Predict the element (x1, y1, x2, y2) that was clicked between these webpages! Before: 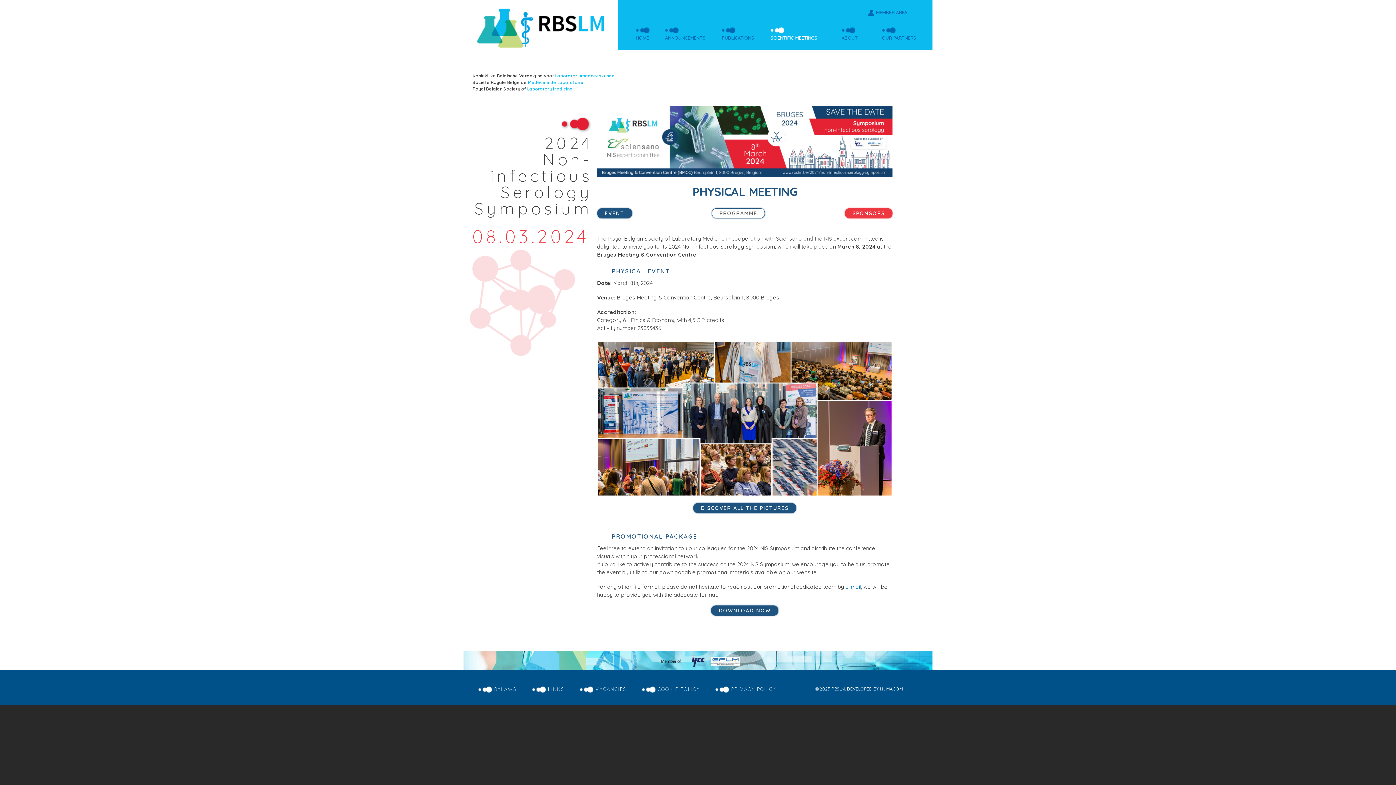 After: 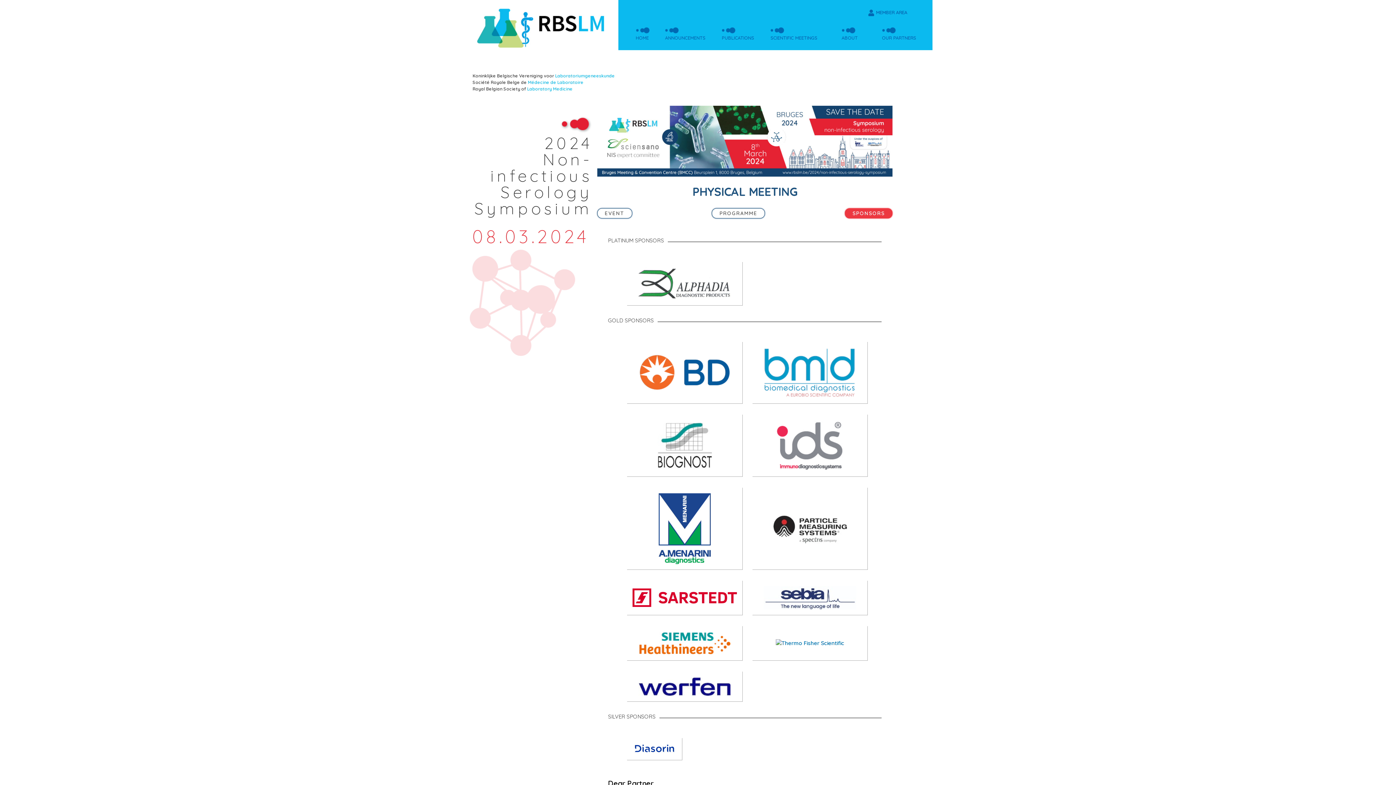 Action: bbox: (845, 208, 892, 218) label: SPONSORS